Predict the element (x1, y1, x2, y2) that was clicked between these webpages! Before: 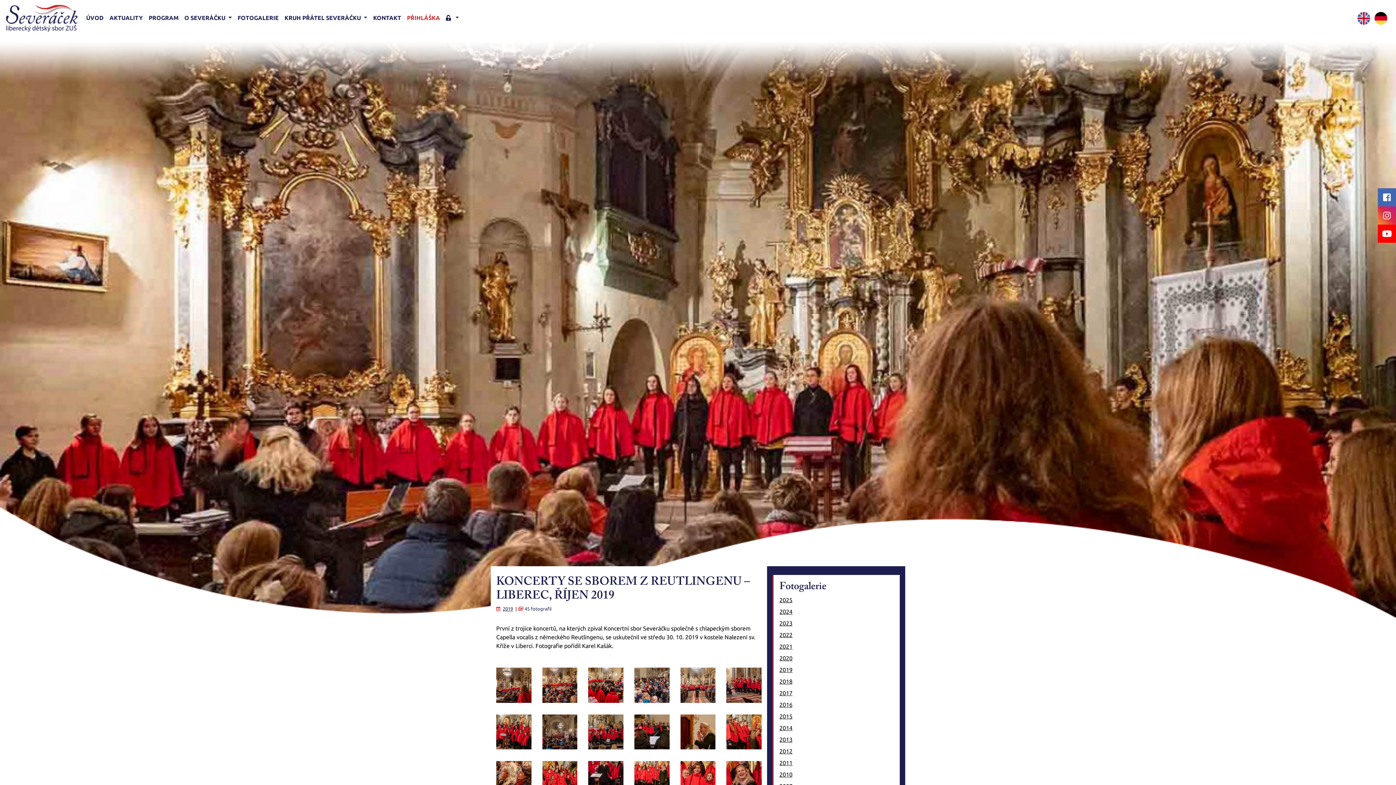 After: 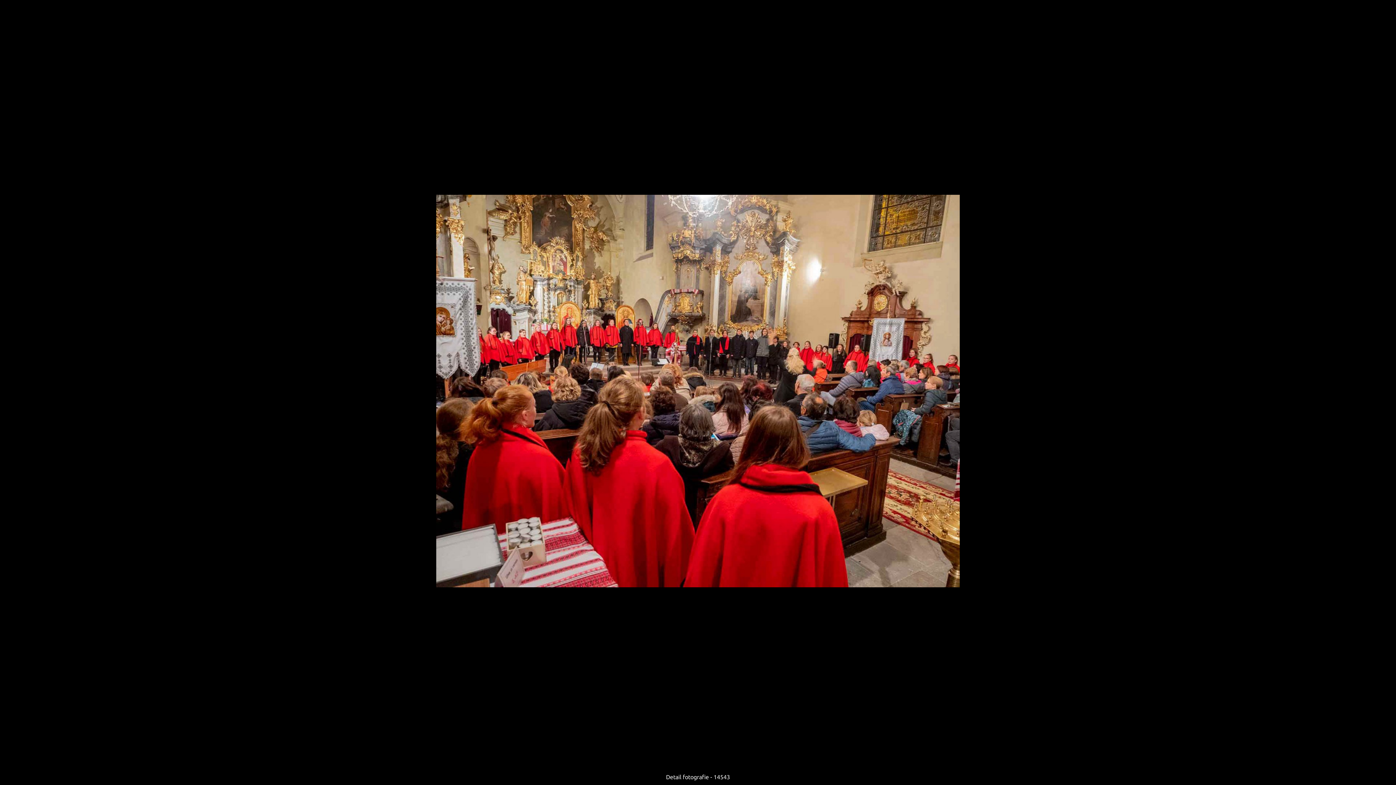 Action: bbox: (583, 668, 629, 703)